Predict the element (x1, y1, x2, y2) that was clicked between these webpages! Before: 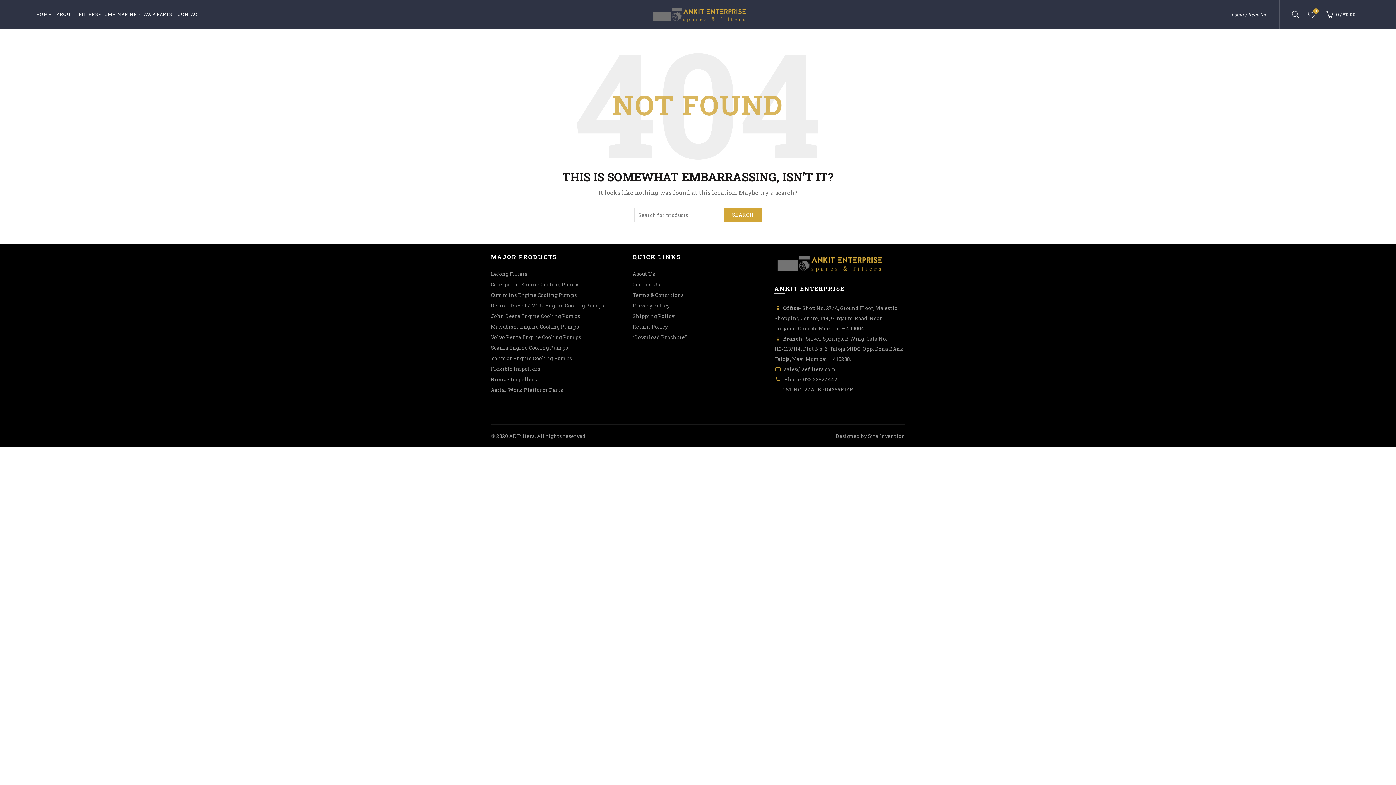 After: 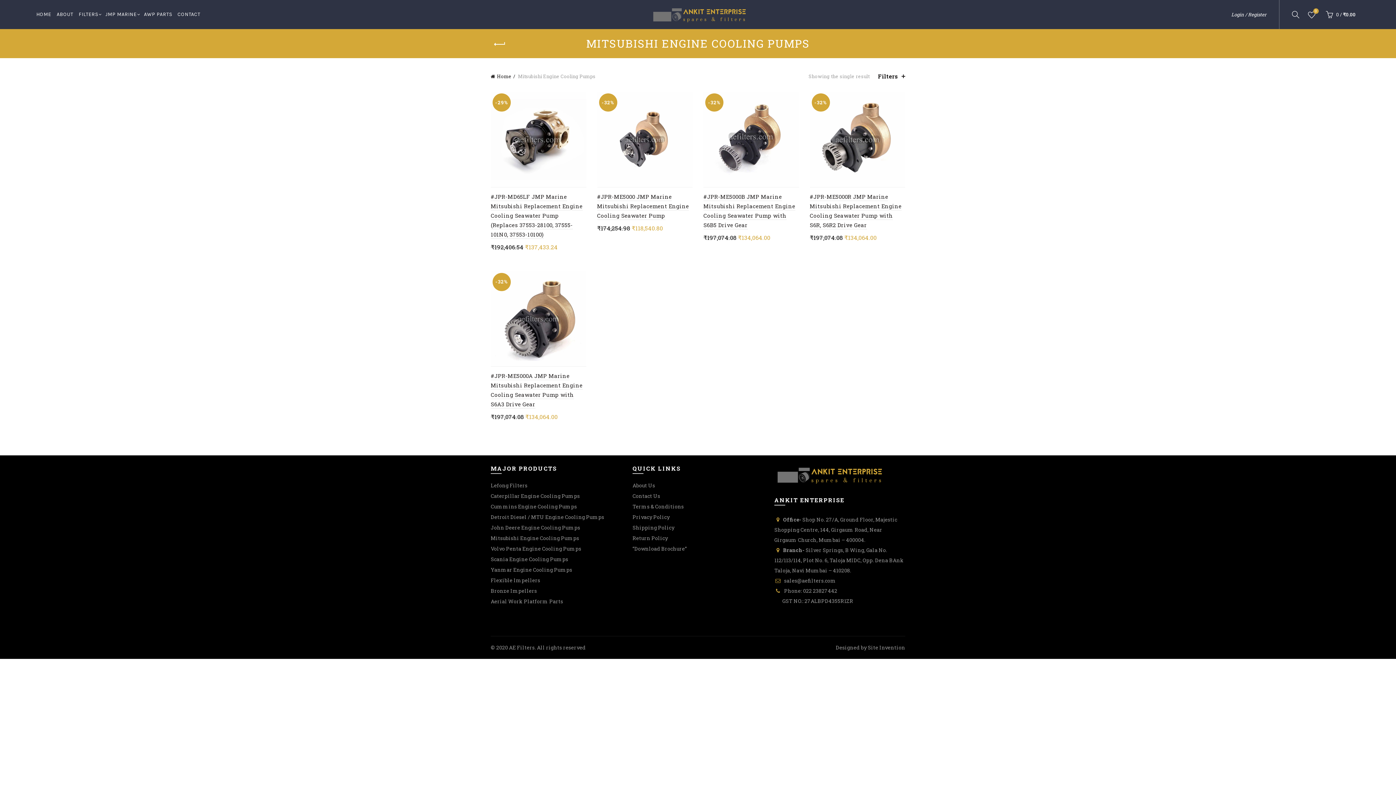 Action: label: Mitsubishi Engine Cooling Pumps bbox: (490, 323, 579, 330)